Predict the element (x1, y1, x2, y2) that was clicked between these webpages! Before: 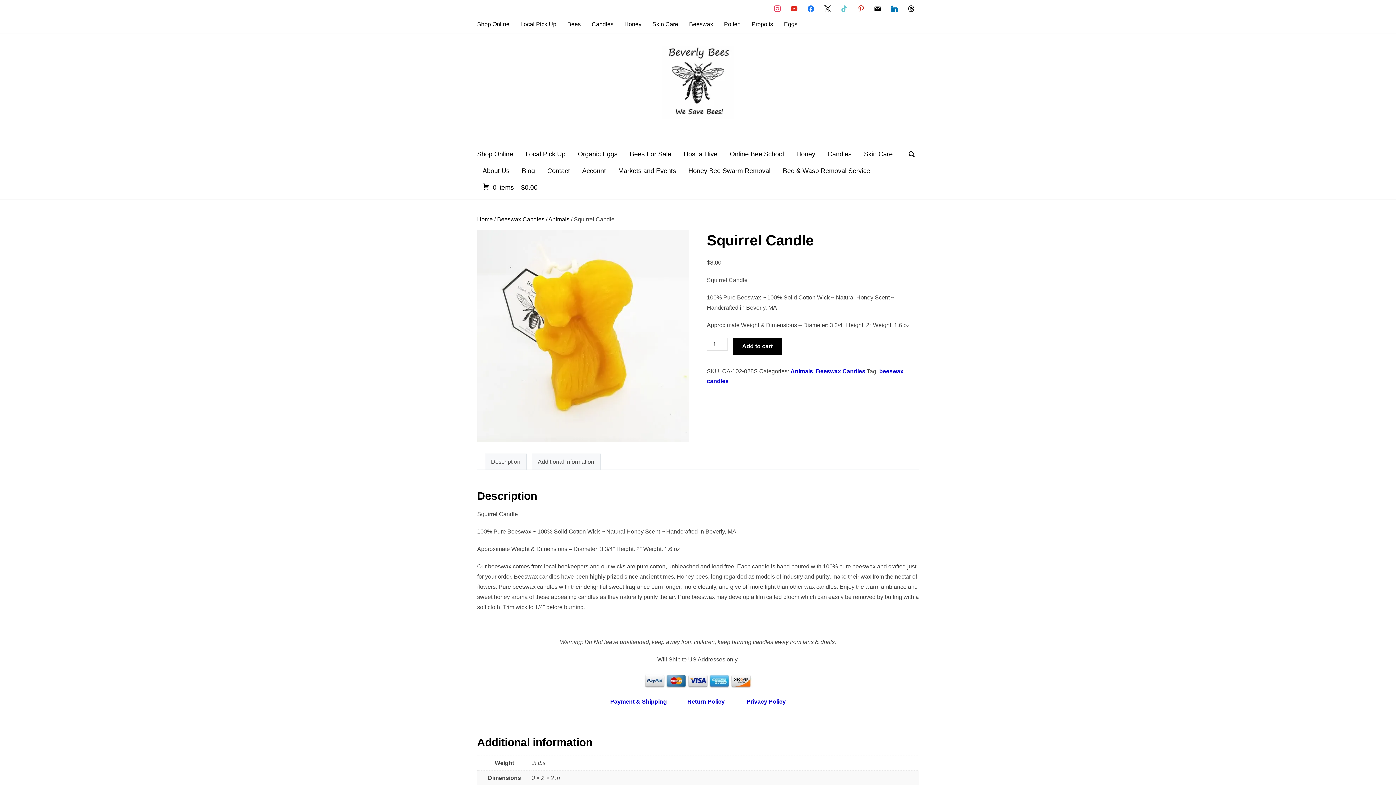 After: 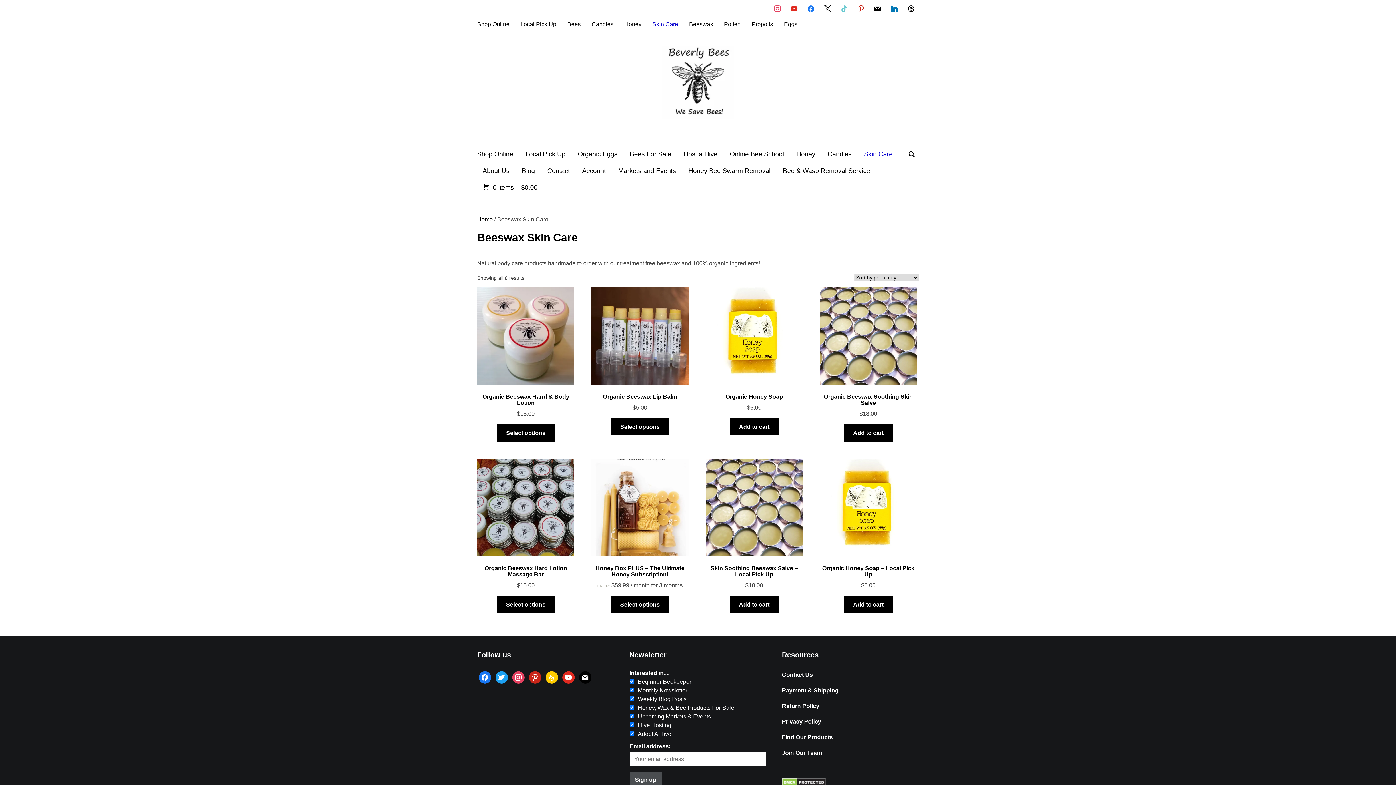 Action: label: Skin Care bbox: (652, 16, 678, 32)